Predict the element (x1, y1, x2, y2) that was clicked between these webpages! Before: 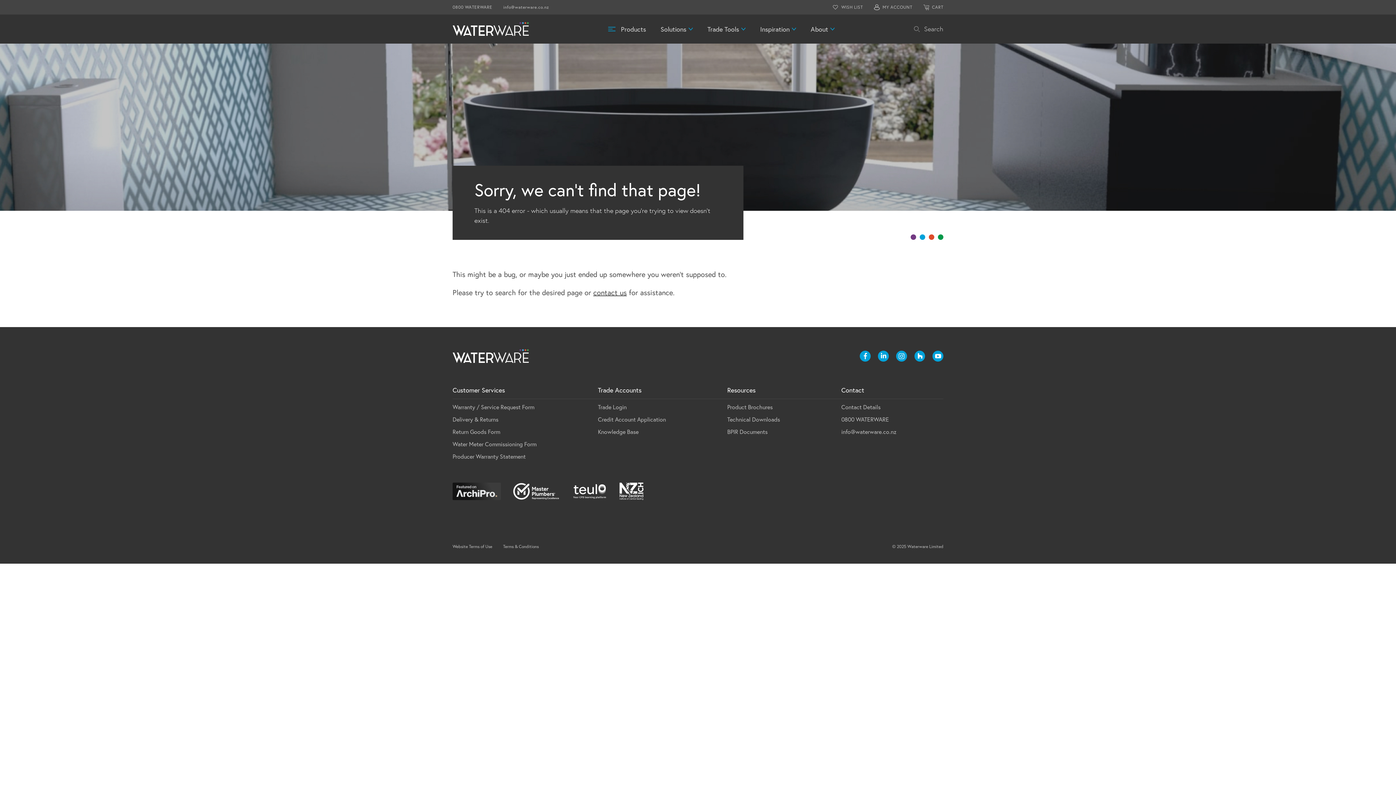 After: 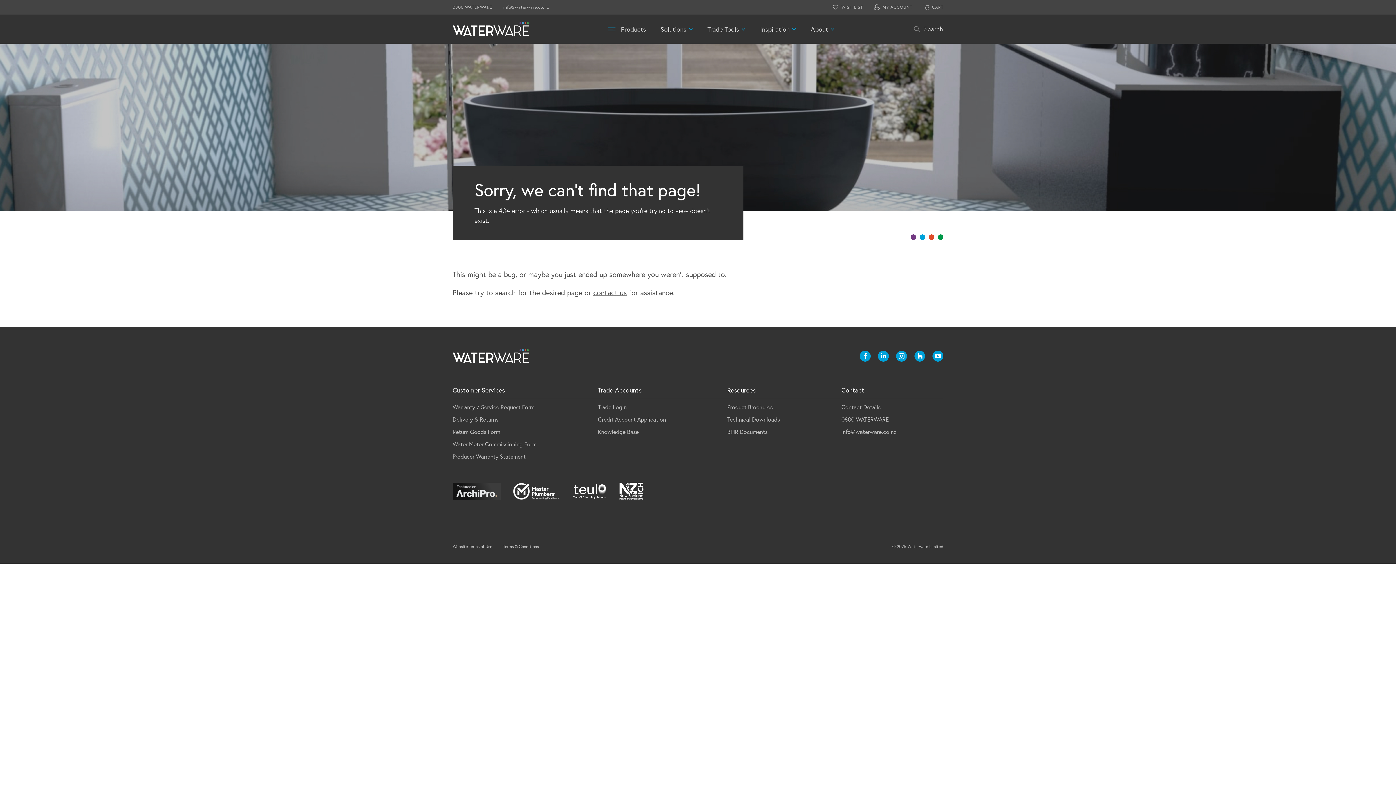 Action: bbox: (619, 486, 643, 494)